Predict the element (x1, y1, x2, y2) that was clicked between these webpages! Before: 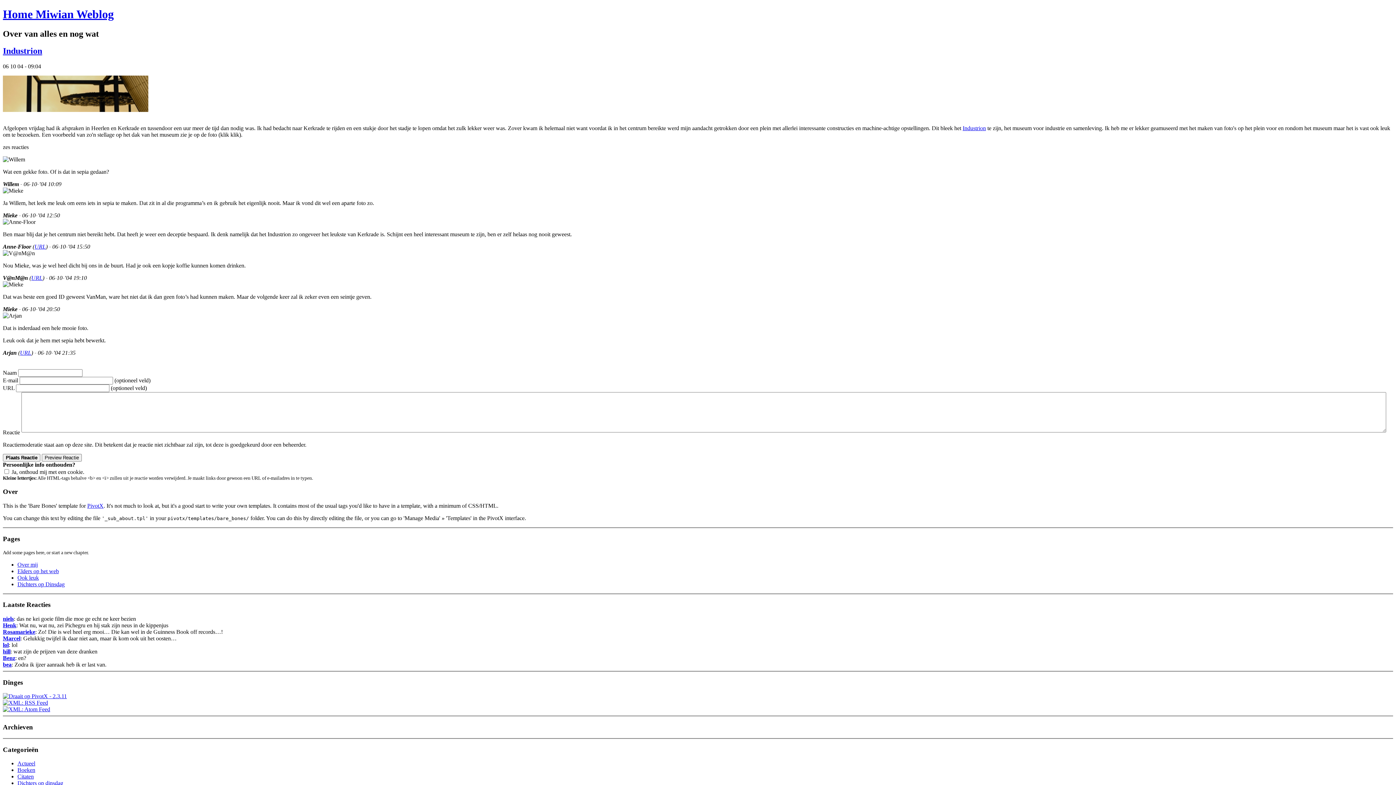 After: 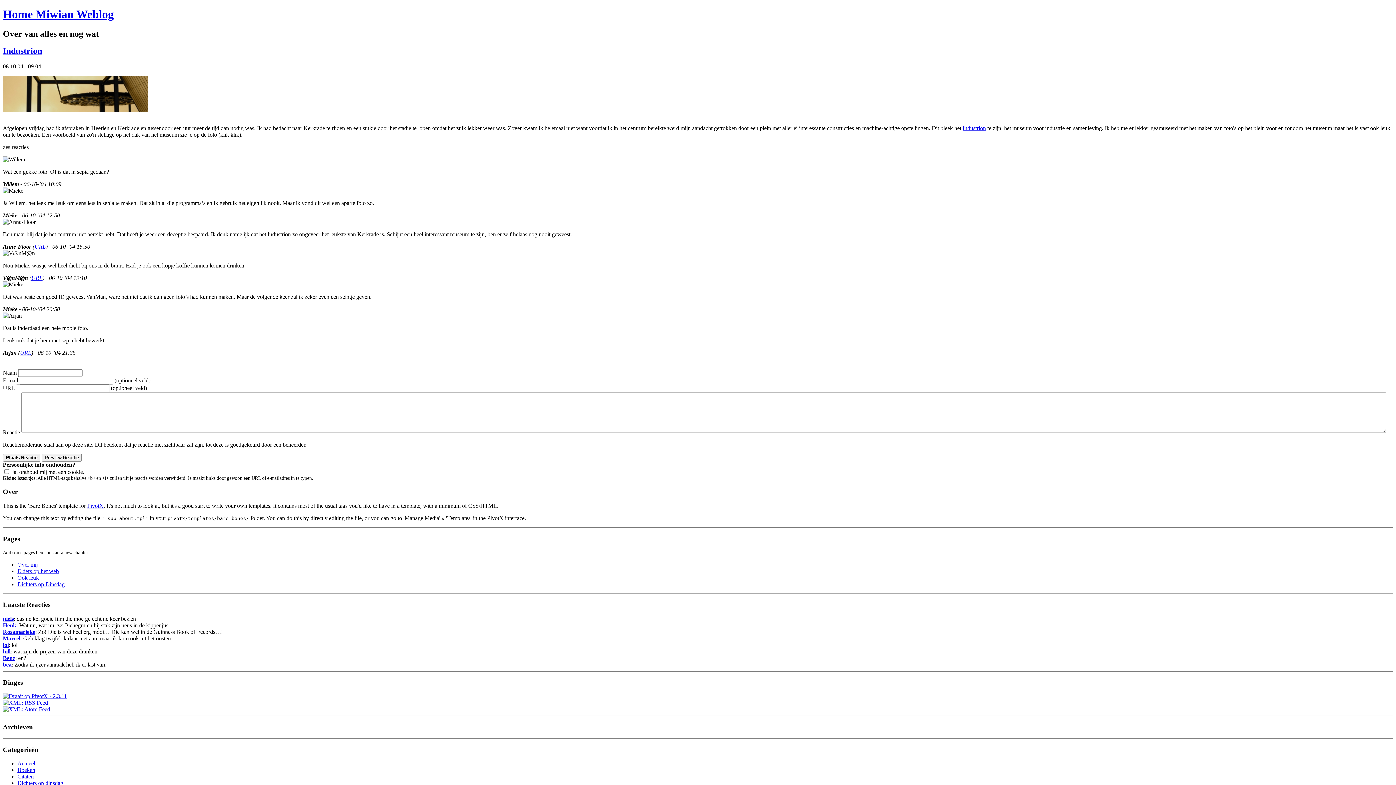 Action: bbox: (2, 46, 42, 55) label: Industrion